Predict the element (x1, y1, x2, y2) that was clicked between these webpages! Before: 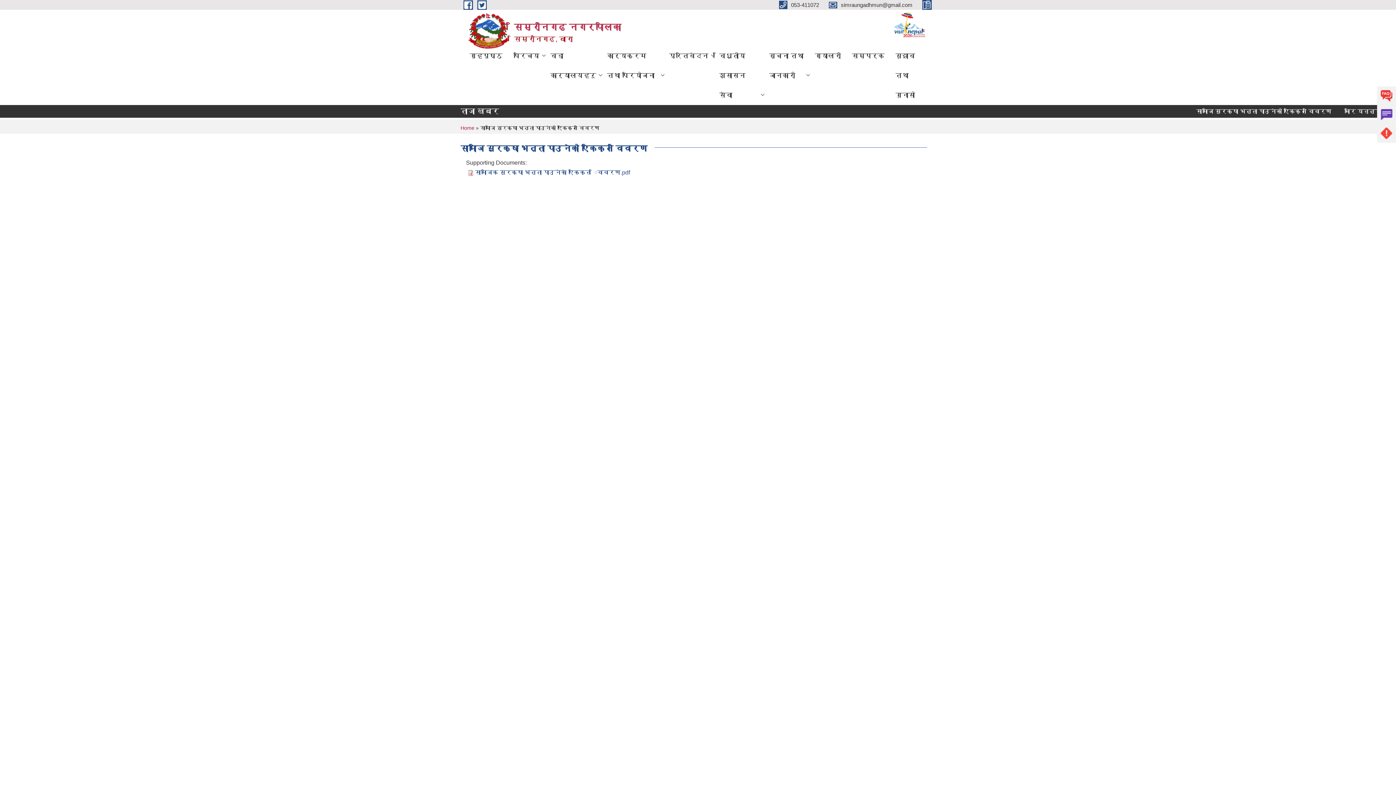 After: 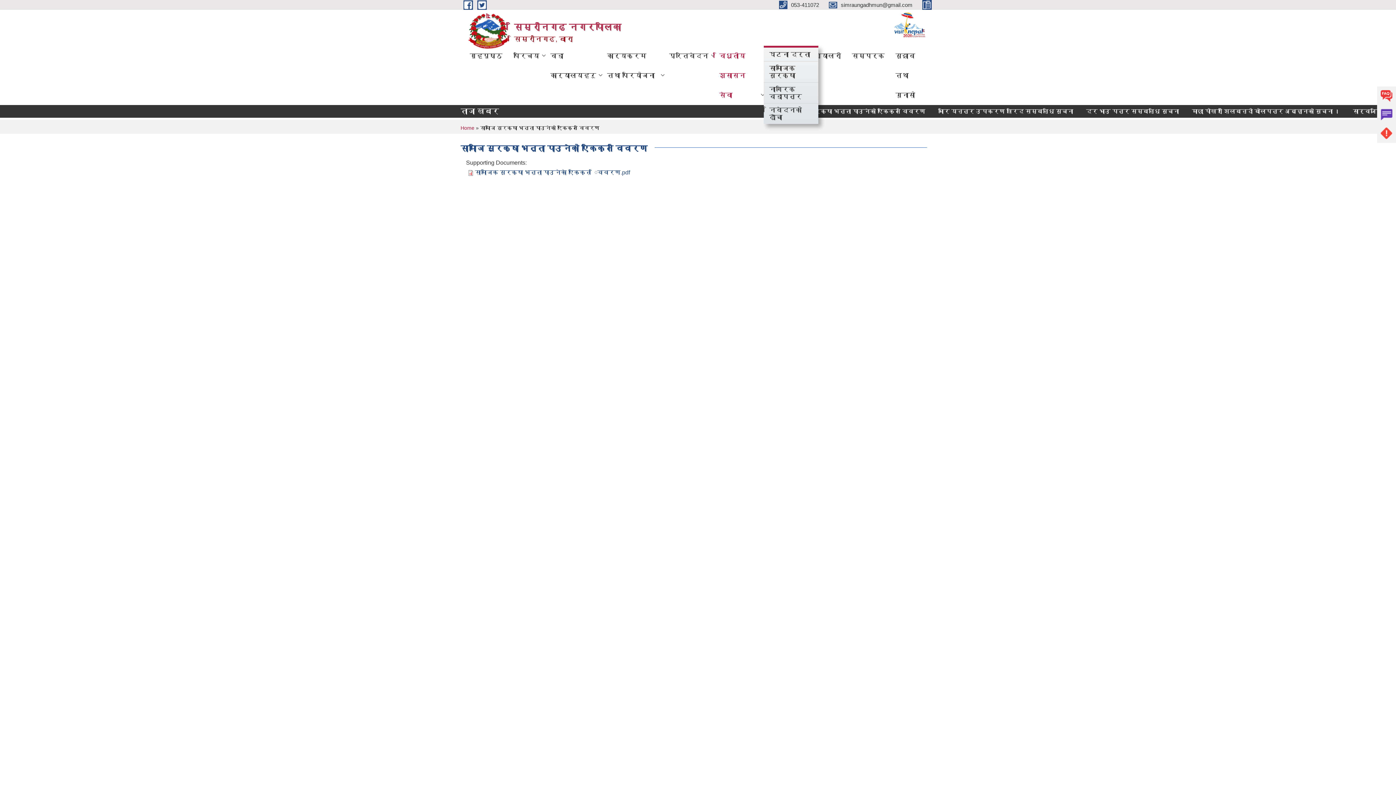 Action: label: विधुतीय शुसासन सेवा bbox: (714, 45, 763, 105)